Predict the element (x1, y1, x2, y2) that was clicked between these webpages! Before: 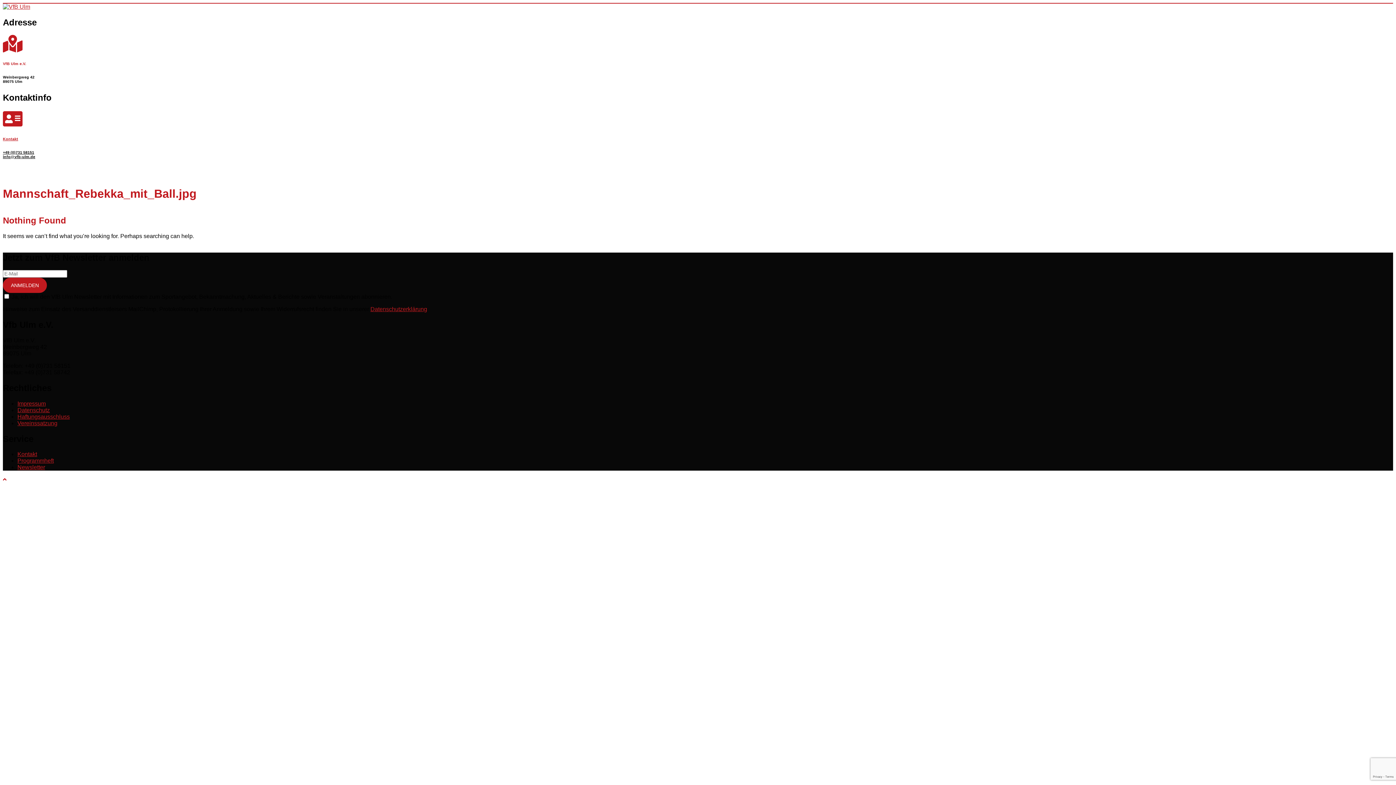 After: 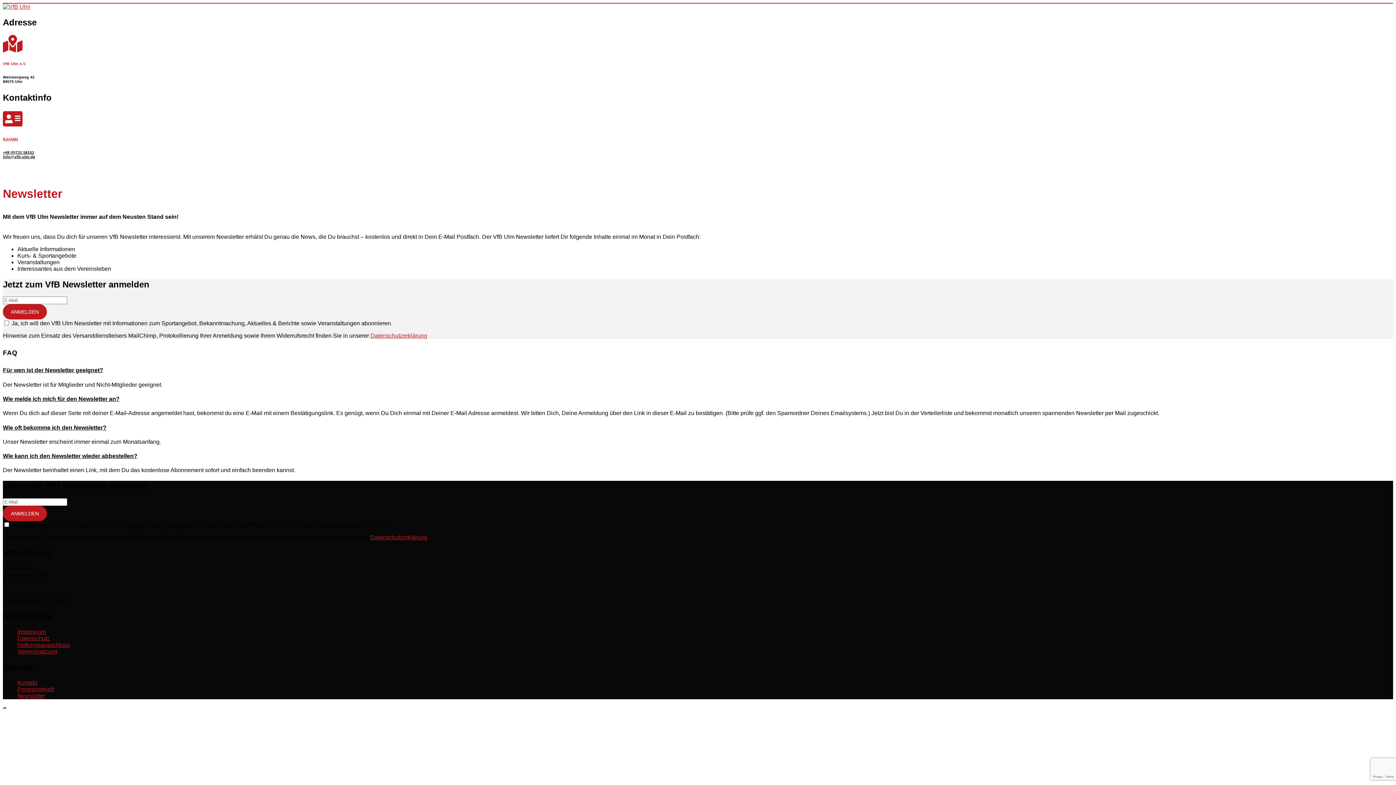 Action: label: Newsletter bbox: (17, 464, 45, 470)